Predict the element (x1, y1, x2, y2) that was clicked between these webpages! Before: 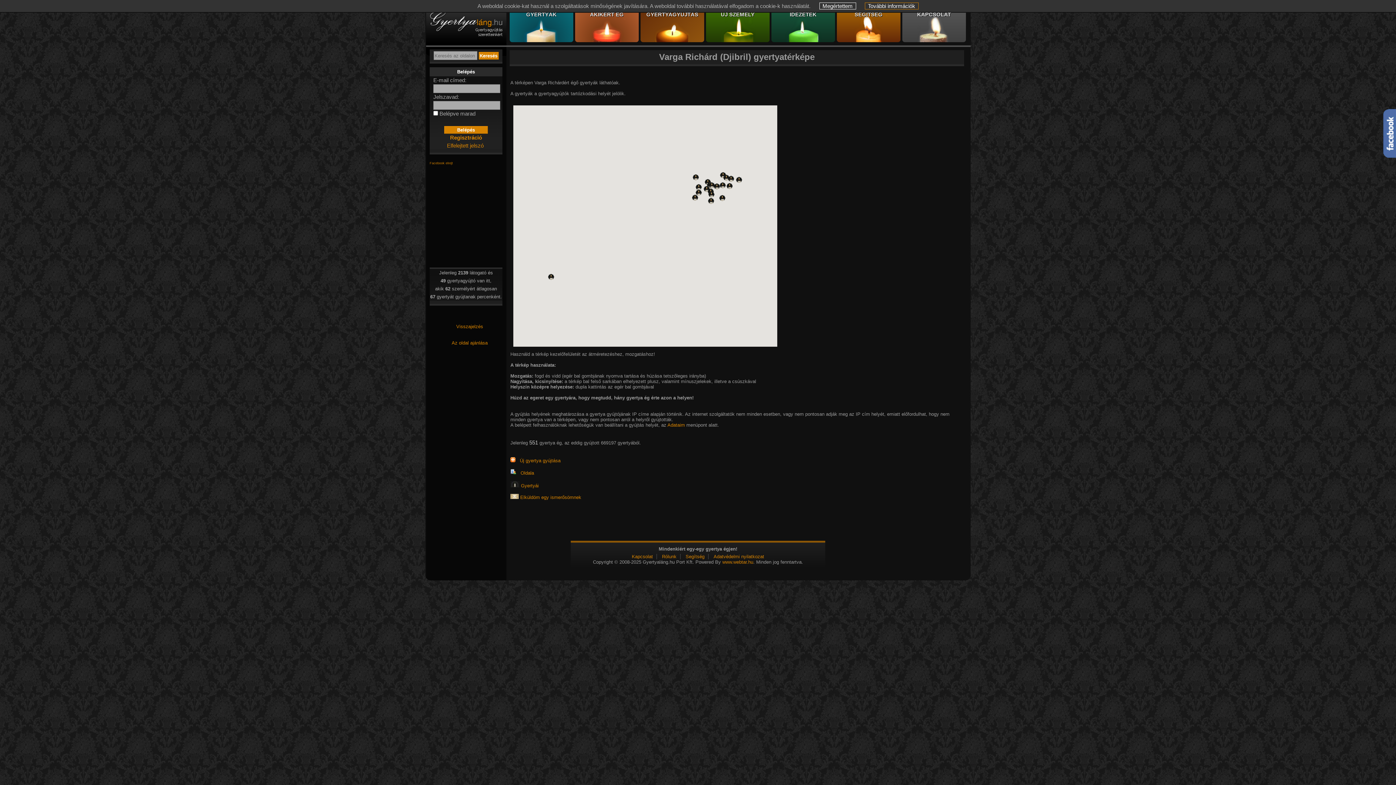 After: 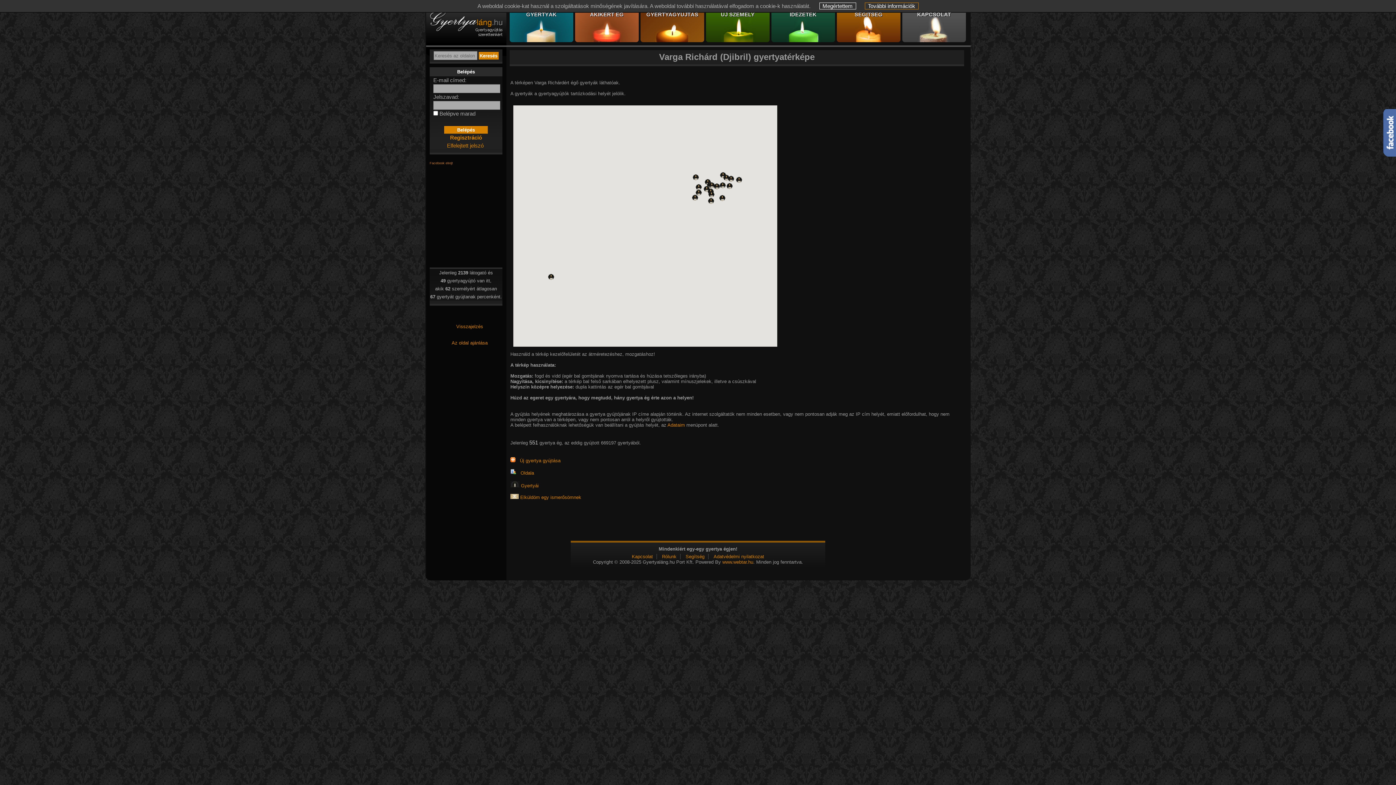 Action: bbox: (1383, 153, 1396, 158)